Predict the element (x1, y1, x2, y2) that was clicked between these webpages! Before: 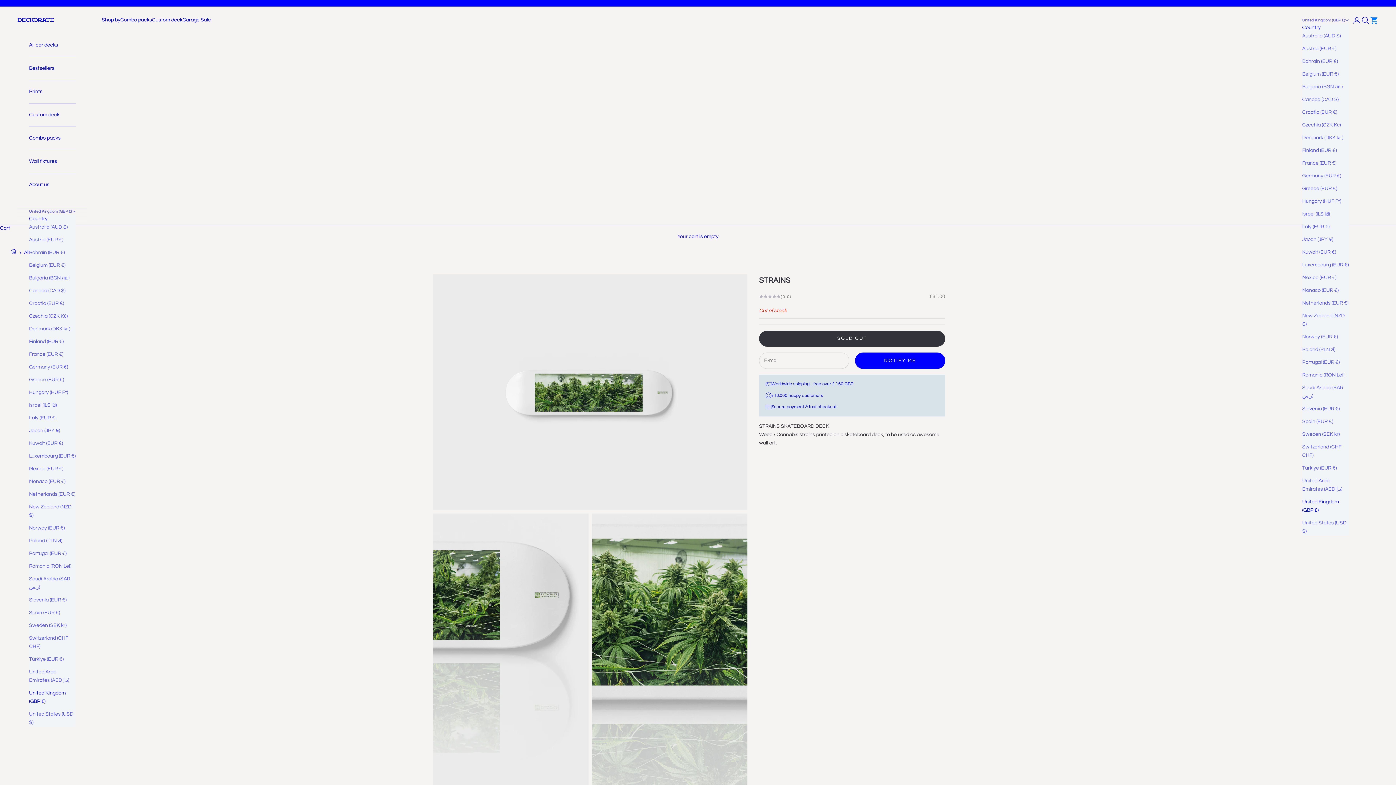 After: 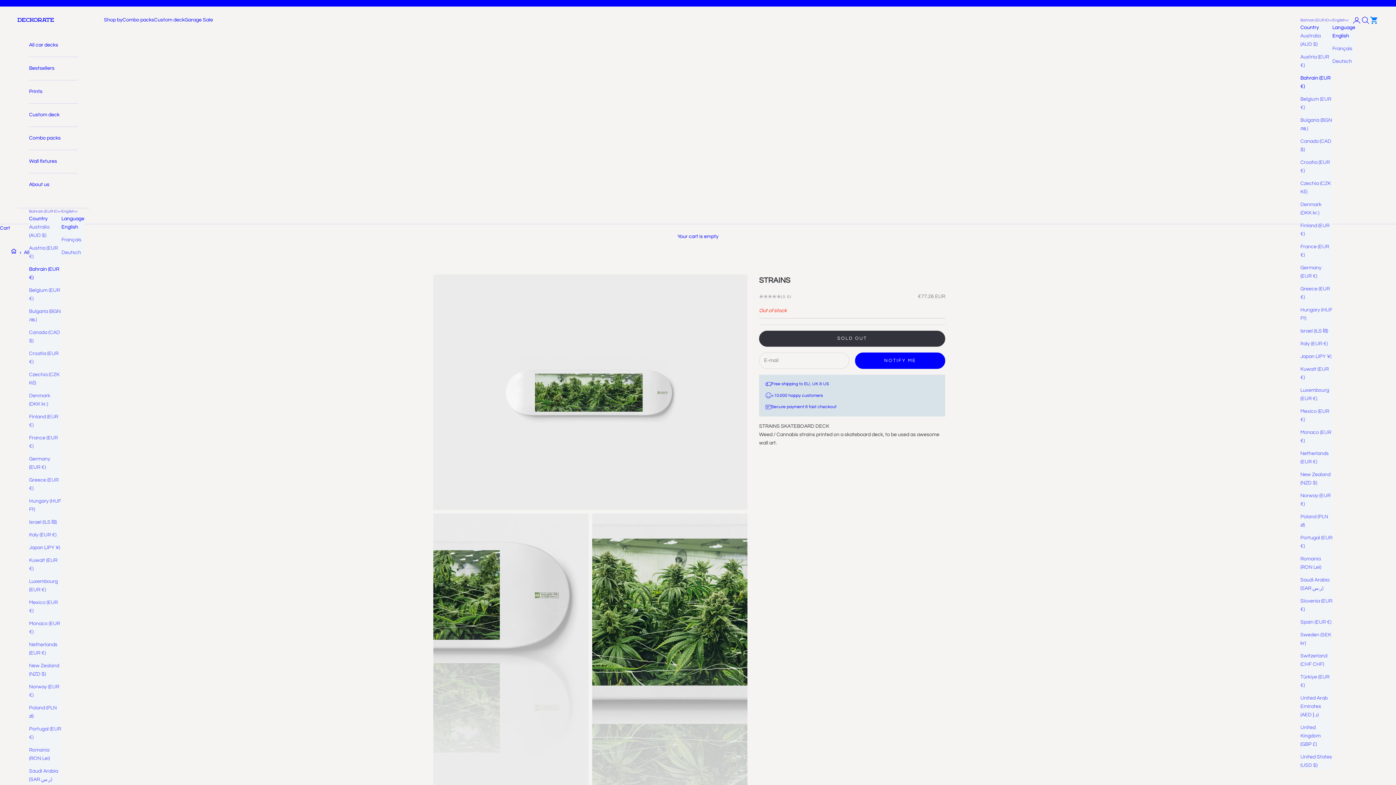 Action: label: Bahrain (EUR €) bbox: (1302, 57, 1349, 65)